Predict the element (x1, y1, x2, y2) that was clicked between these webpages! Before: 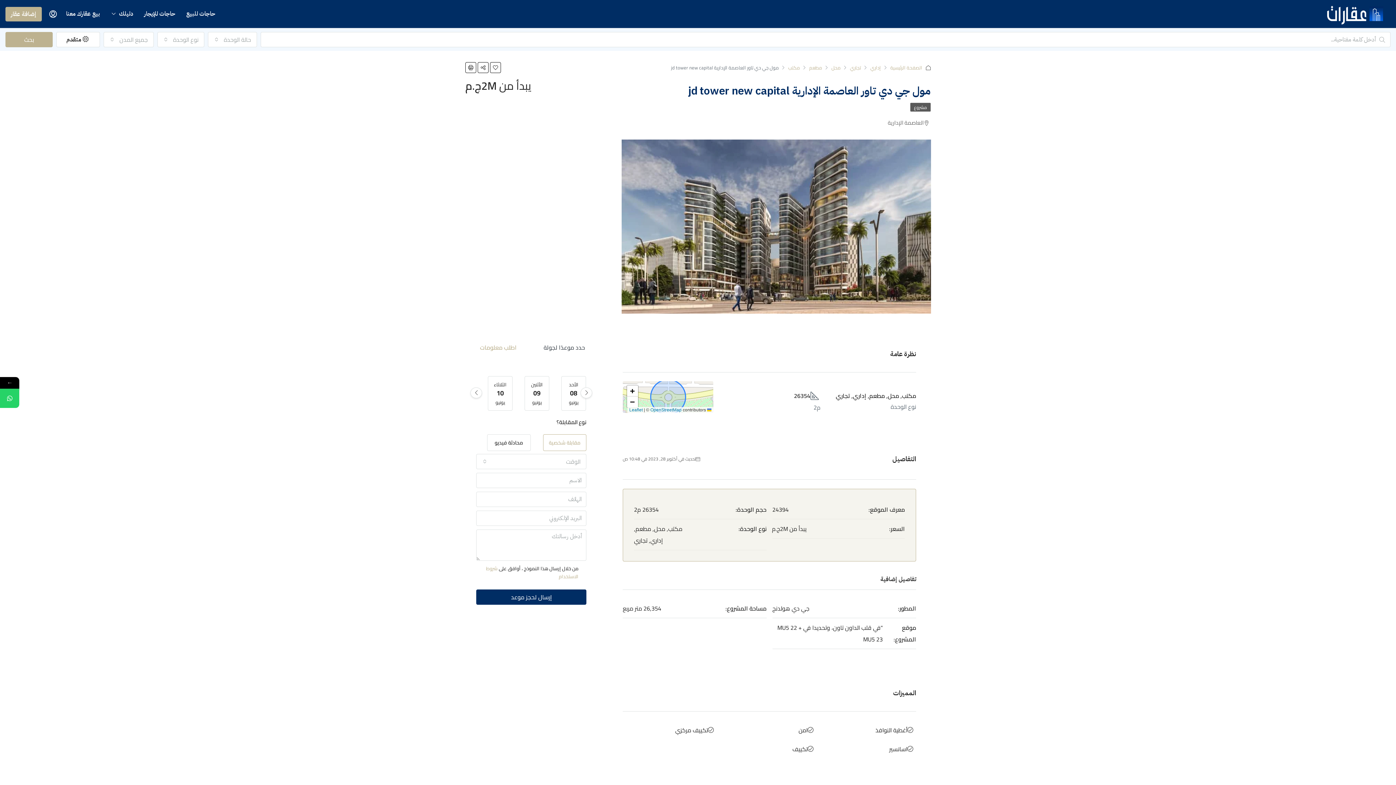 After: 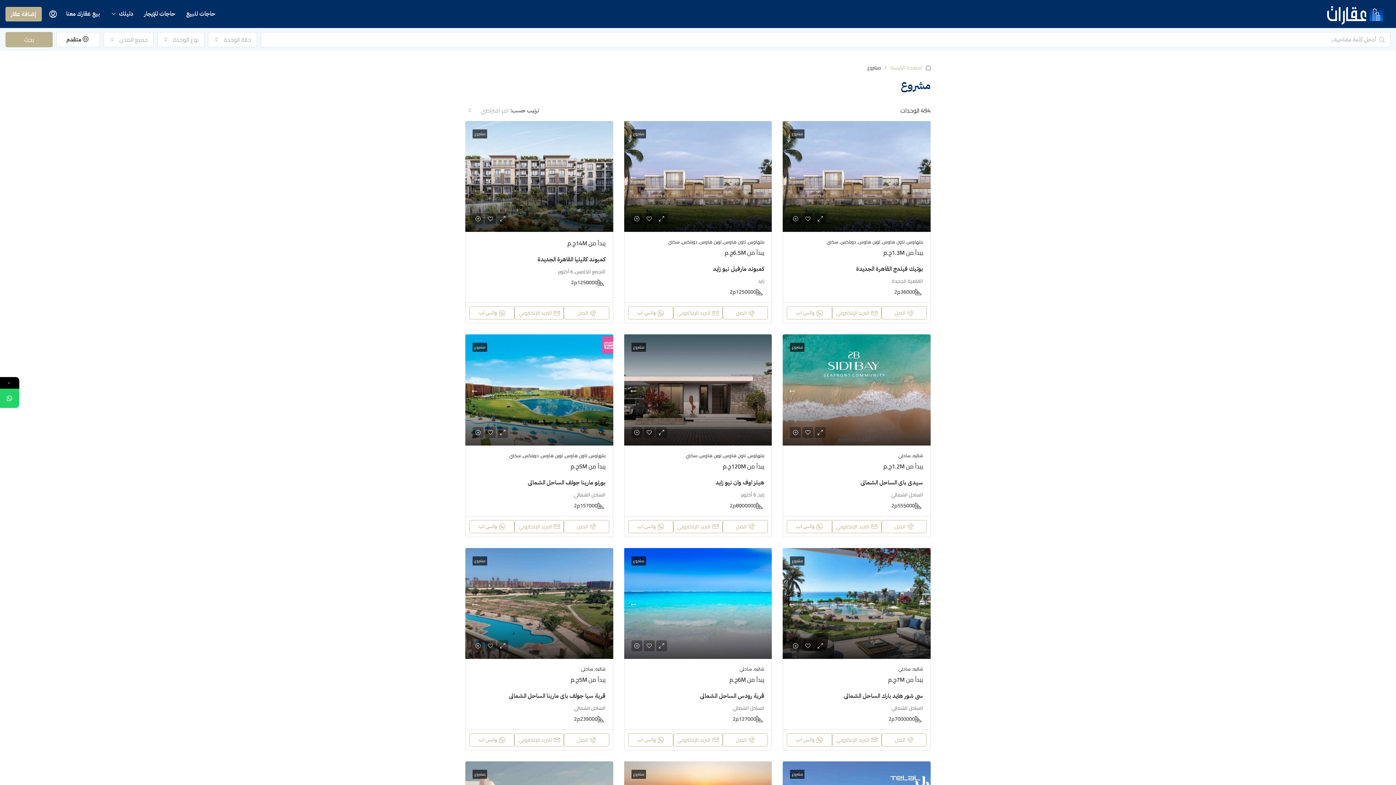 Action: label: مشروع bbox: (910, 102, 930, 111)